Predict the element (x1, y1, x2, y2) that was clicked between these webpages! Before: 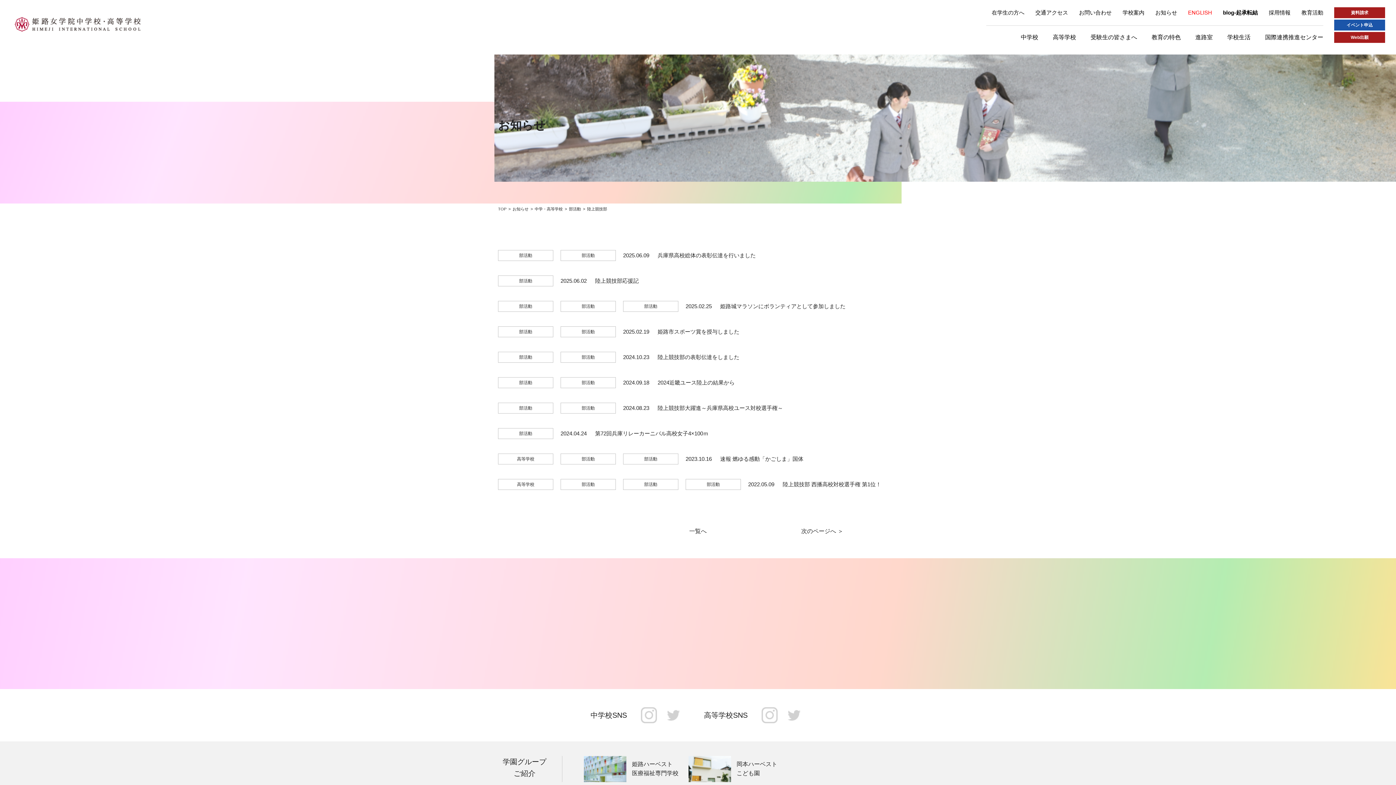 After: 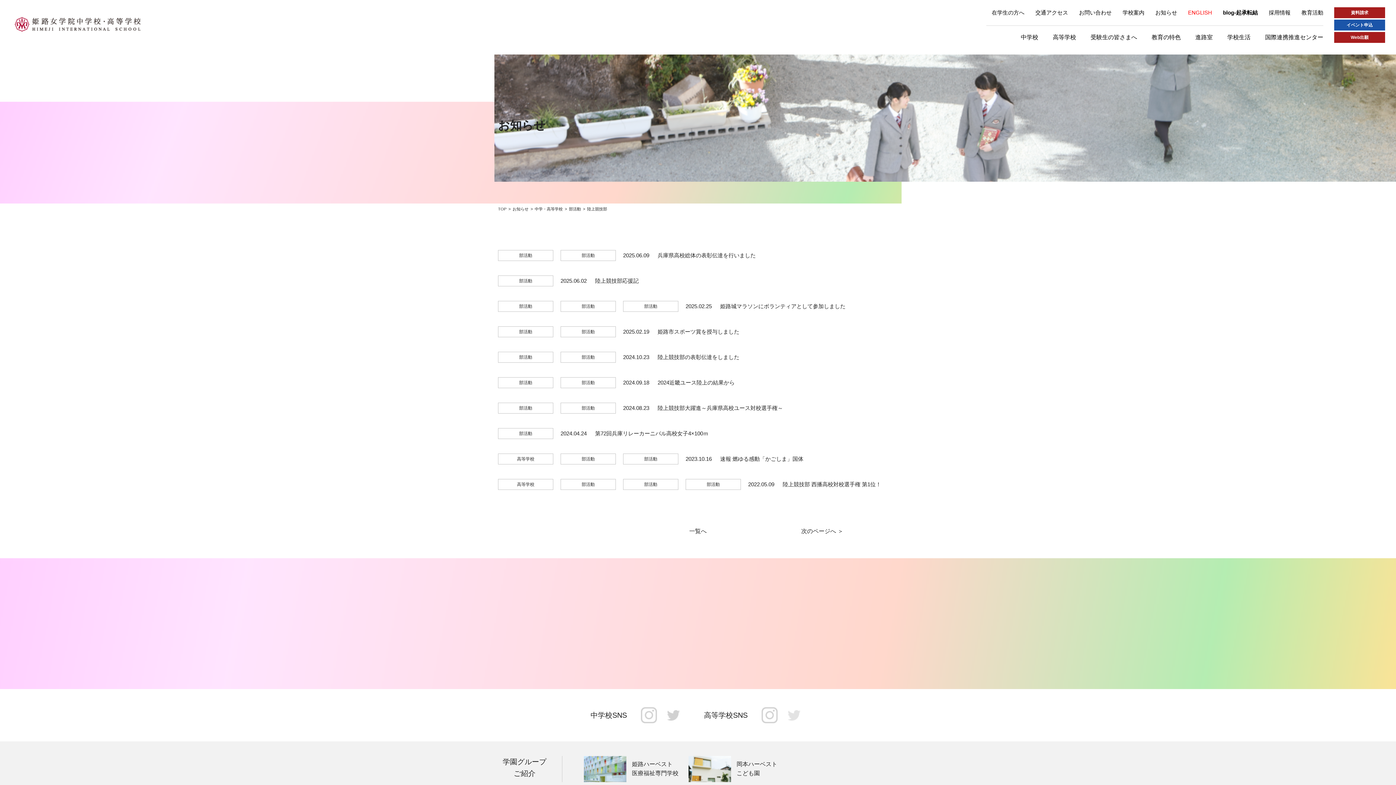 Action: bbox: (786, 707, 802, 723)